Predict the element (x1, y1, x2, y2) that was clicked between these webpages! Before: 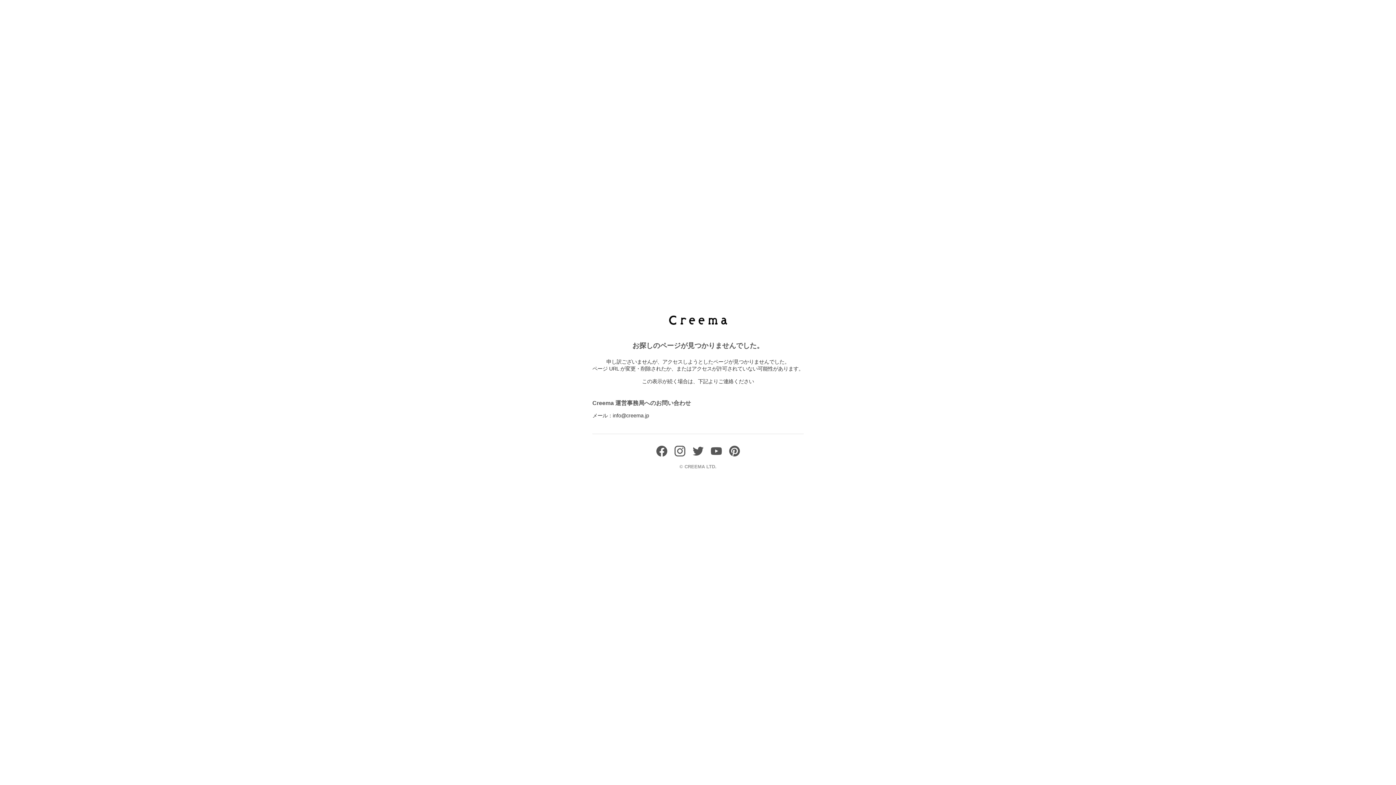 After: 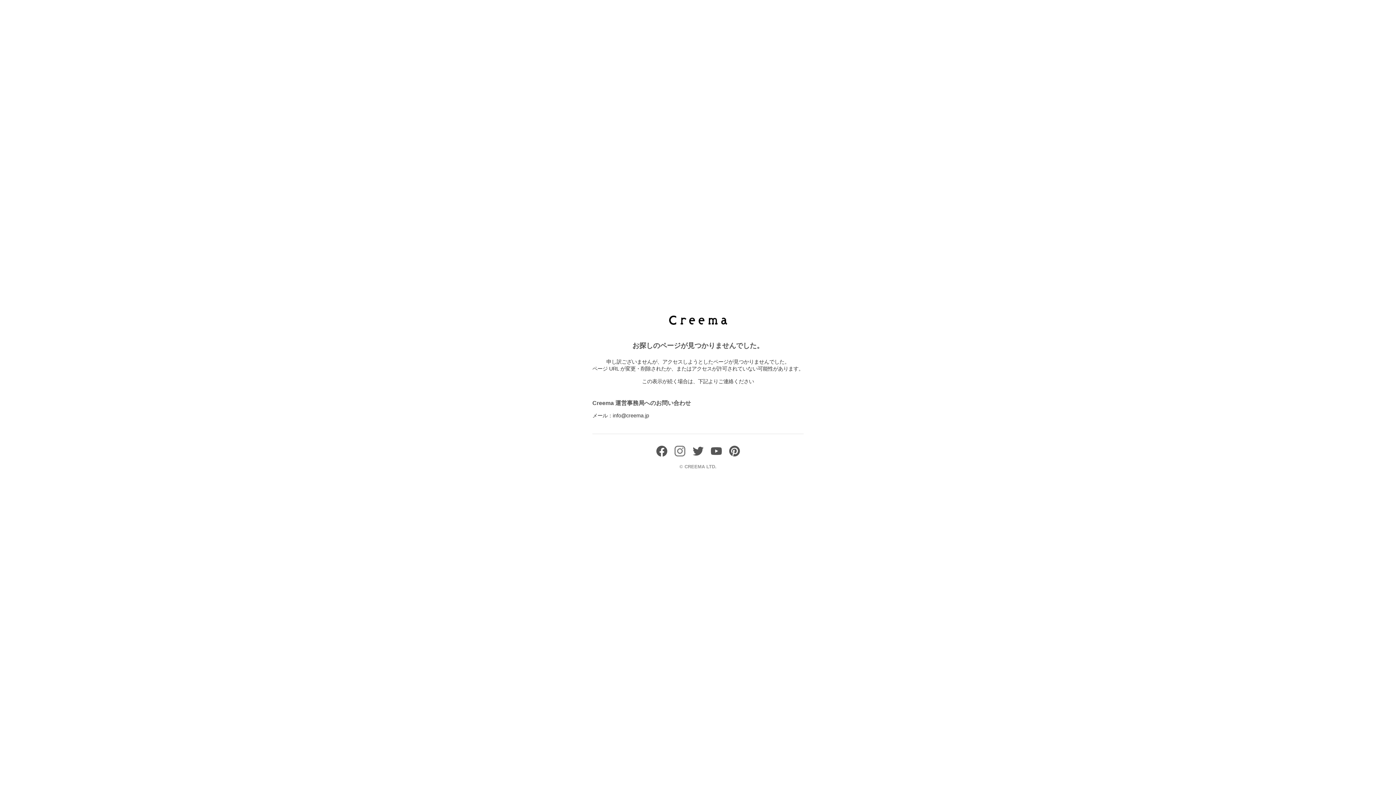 Action: bbox: (674, 451, 685, 458)